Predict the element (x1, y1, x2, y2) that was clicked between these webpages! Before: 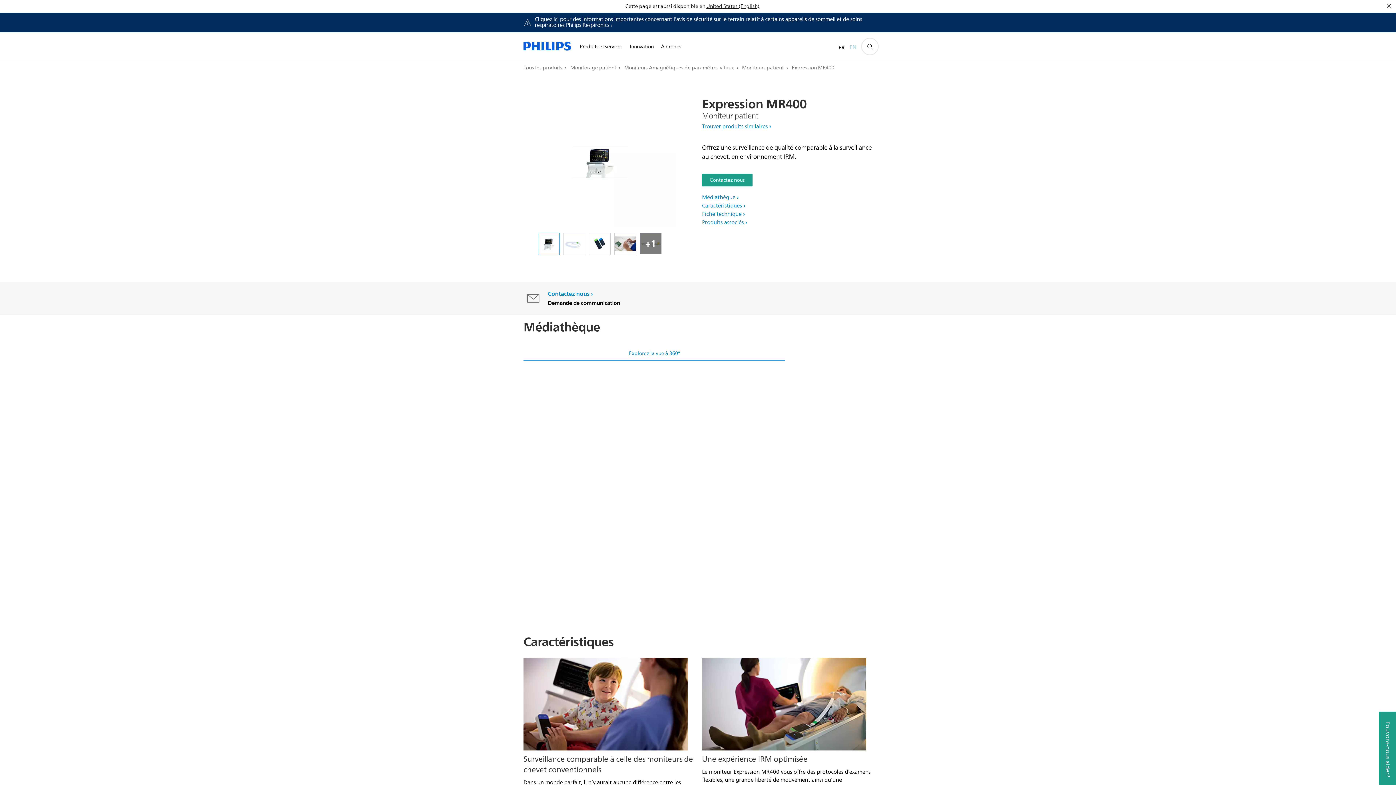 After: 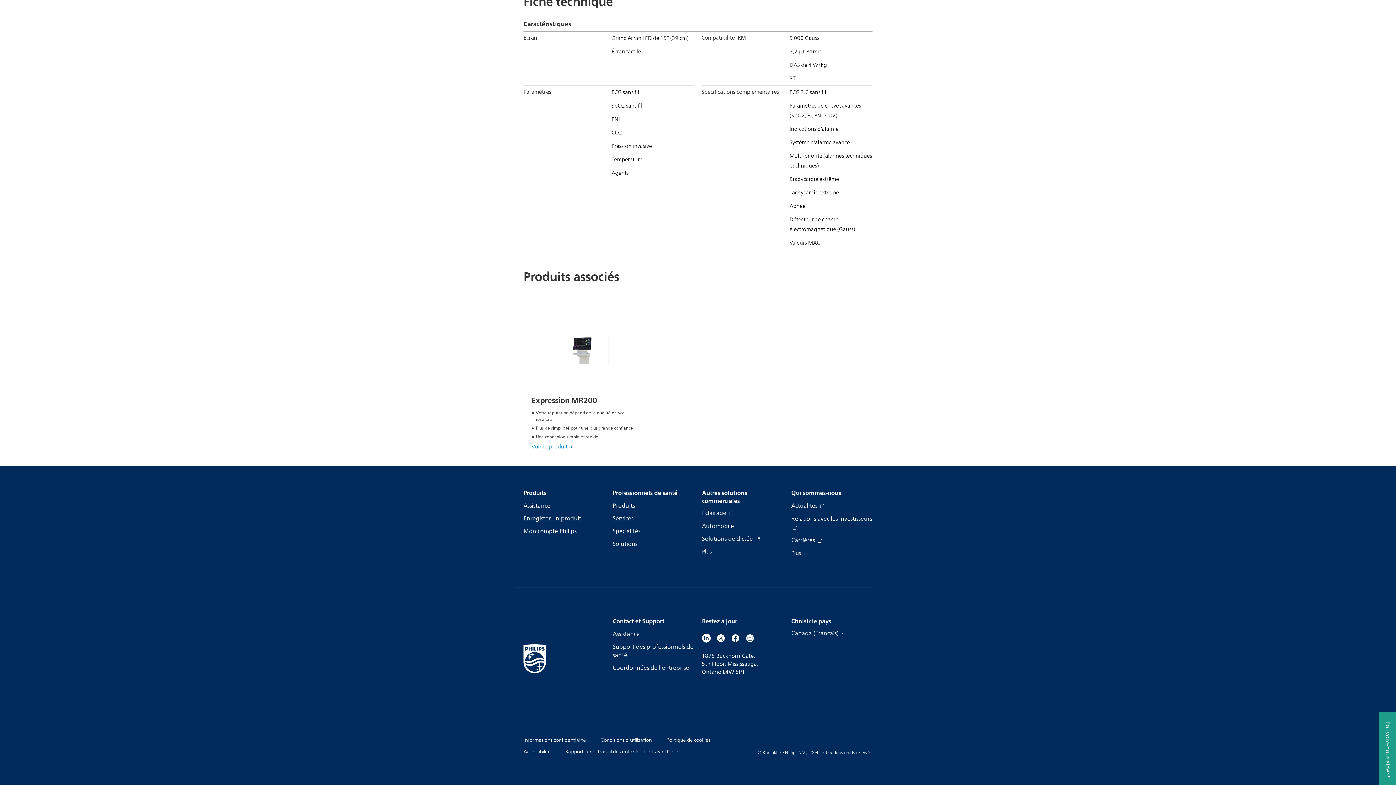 Action: bbox: (702, 218, 747, 227) label: Produits associés